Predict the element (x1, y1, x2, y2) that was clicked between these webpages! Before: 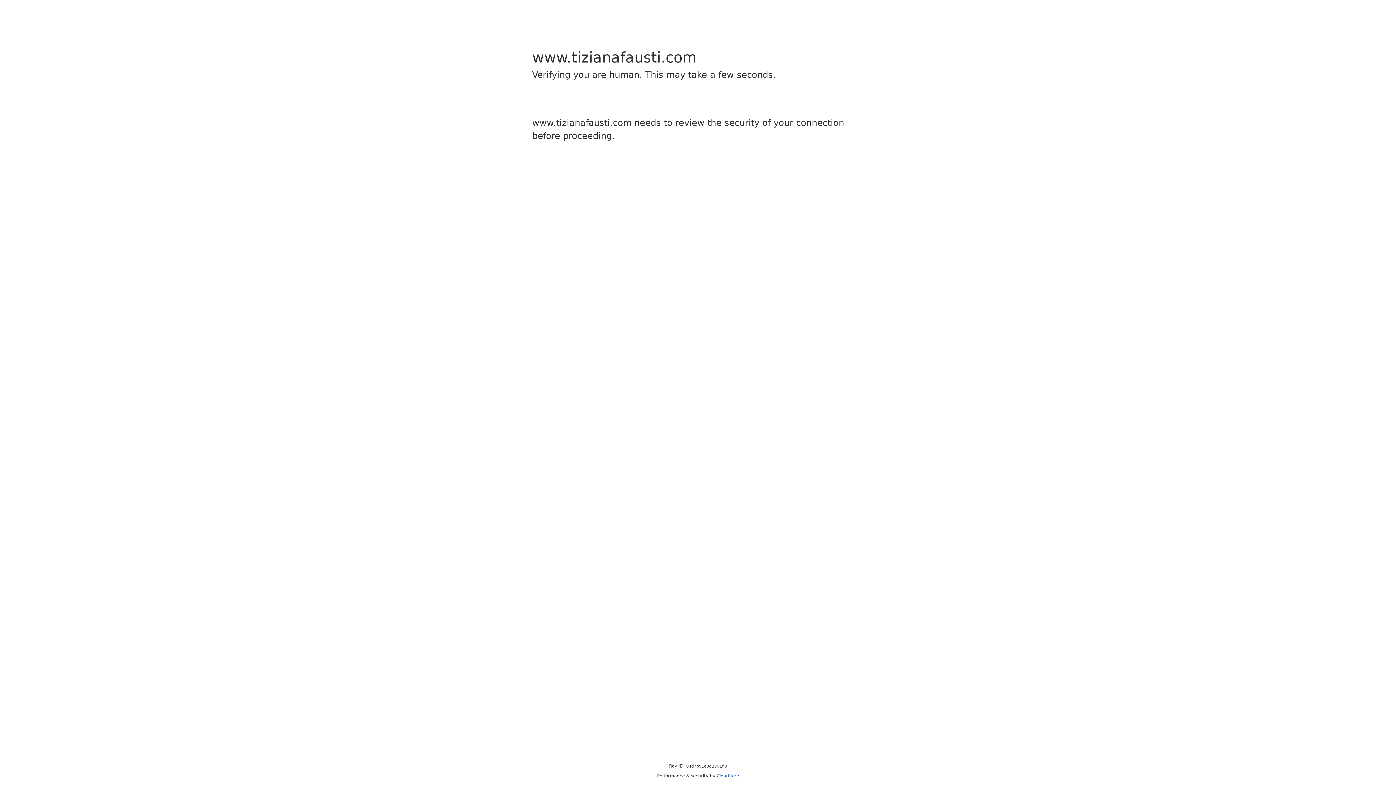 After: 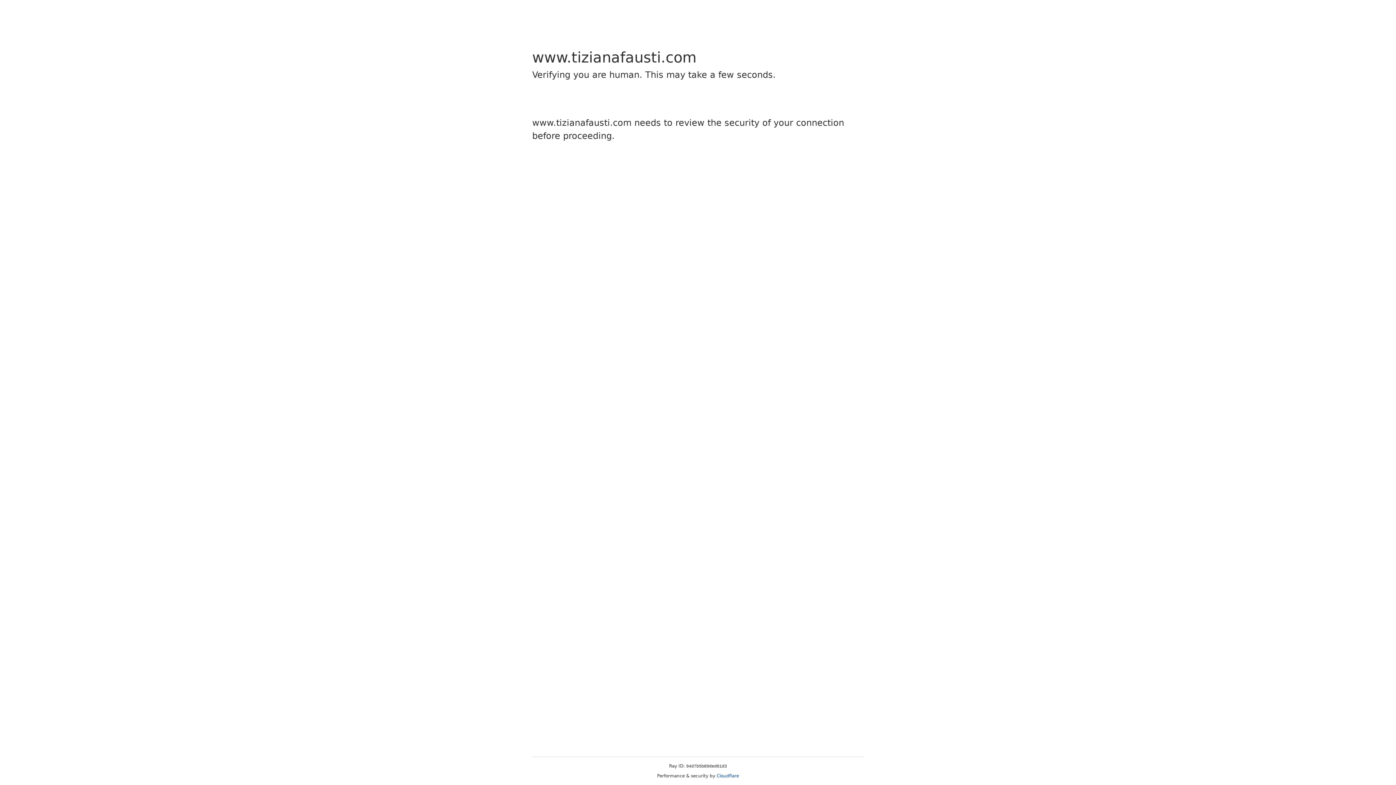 Action: label: Cloudflare bbox: (716, 773, 739, 778)